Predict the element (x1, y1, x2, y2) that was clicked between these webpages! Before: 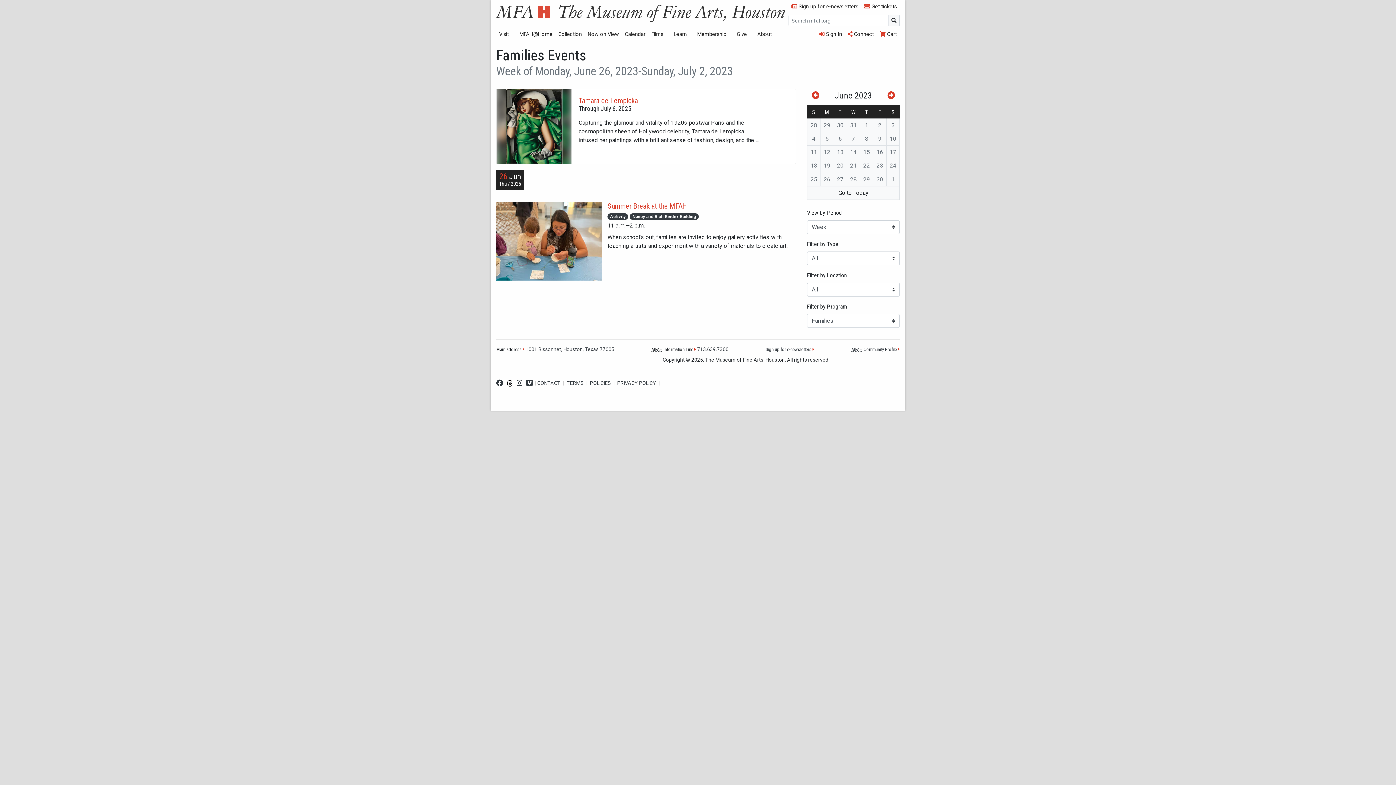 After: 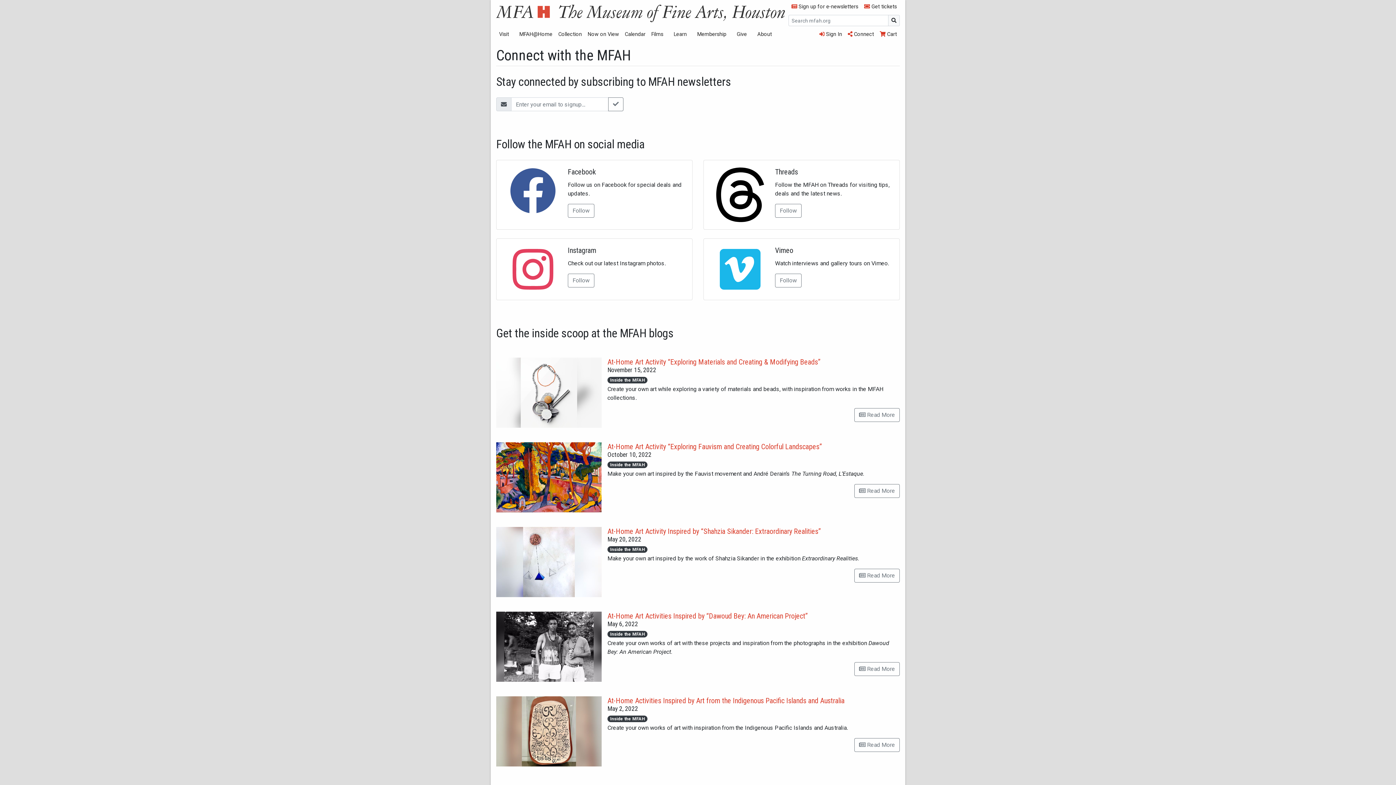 Action: label:  Connect bbox: (845, 27, 877, 41)